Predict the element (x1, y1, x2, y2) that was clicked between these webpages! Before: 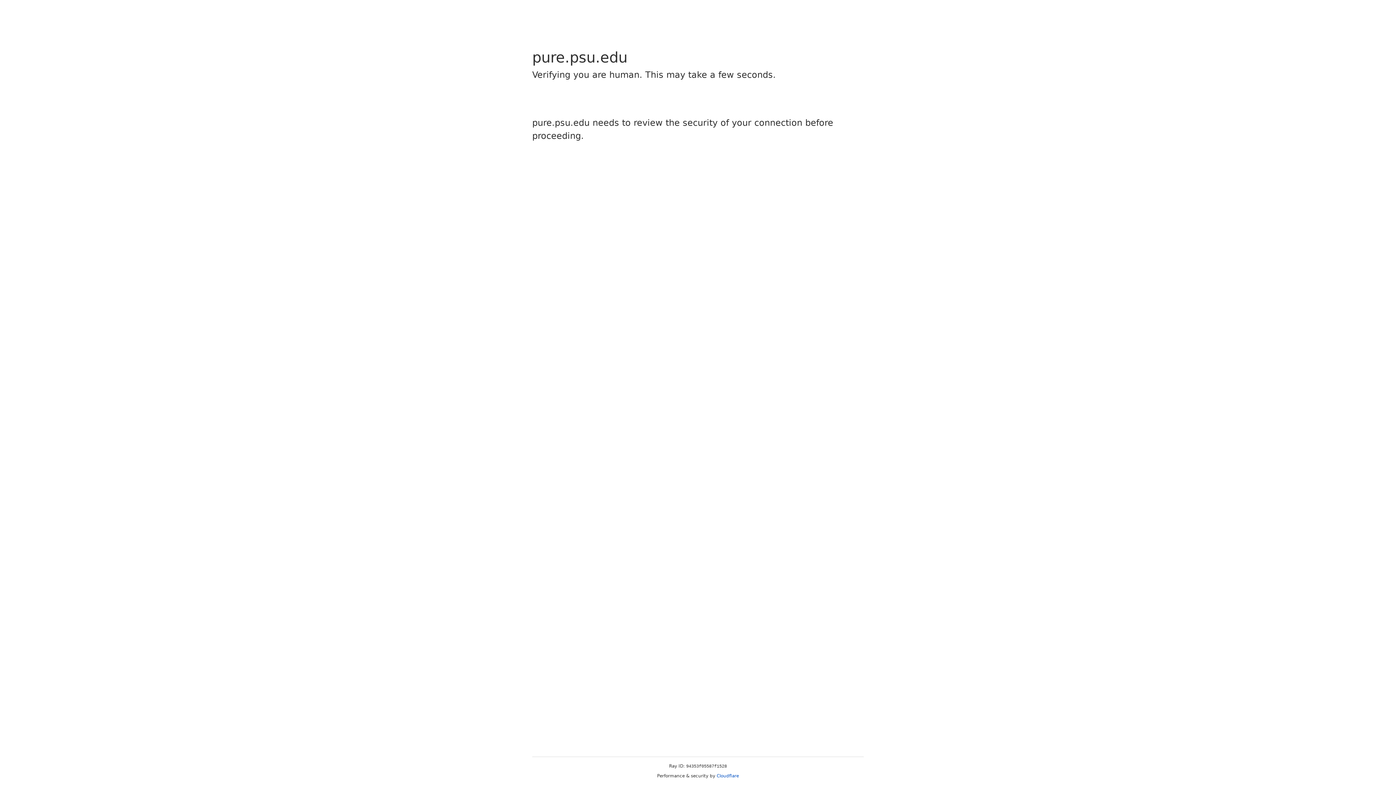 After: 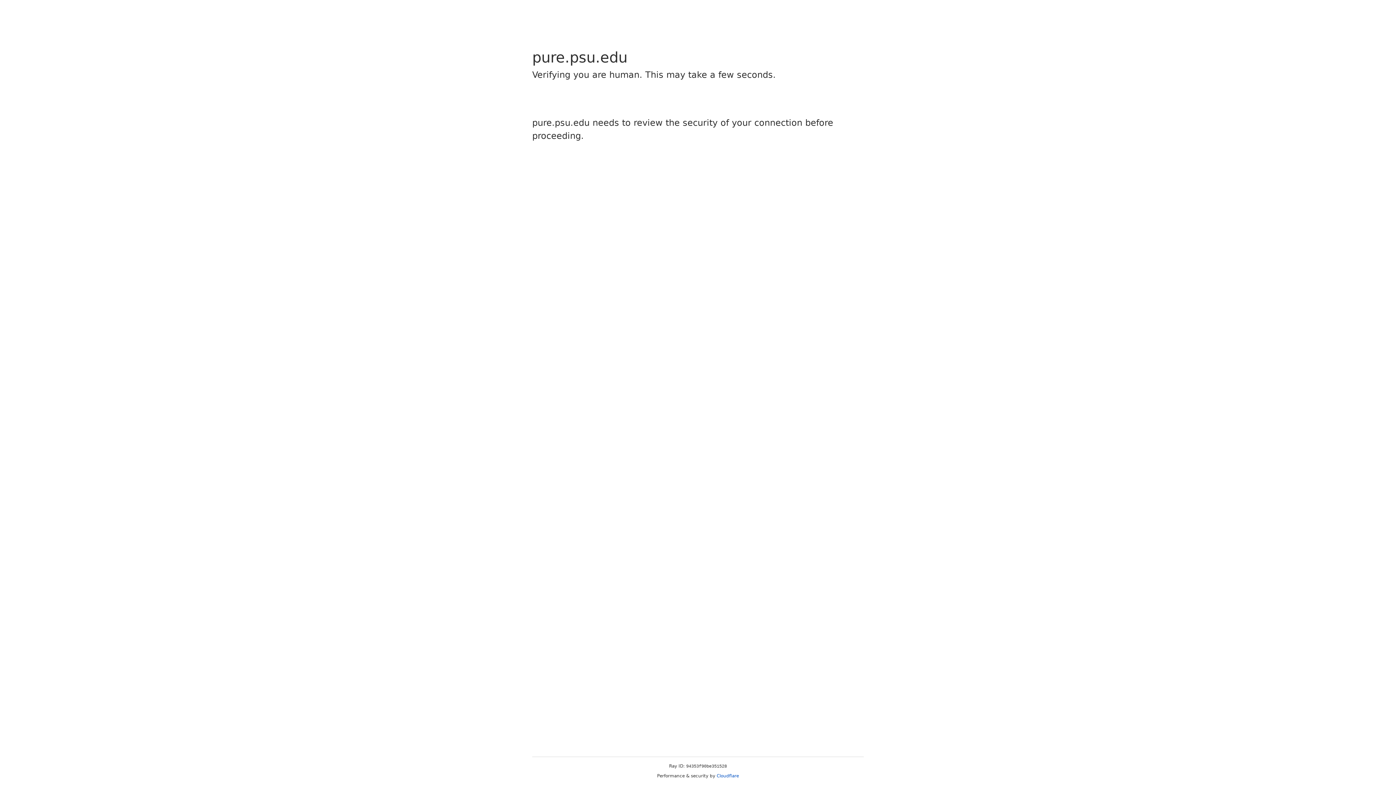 Action: bbox: (716, 773, 739, 778) label: Cloudflare